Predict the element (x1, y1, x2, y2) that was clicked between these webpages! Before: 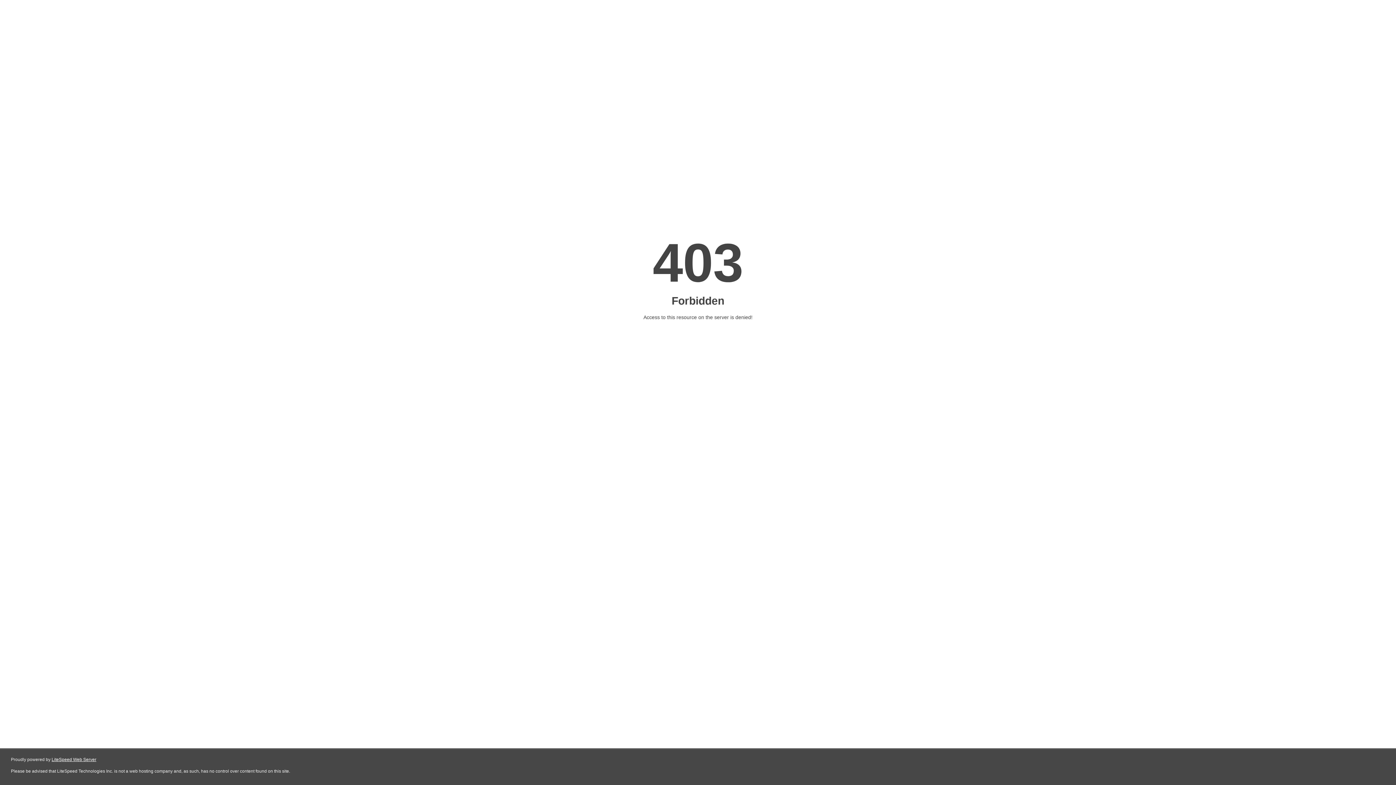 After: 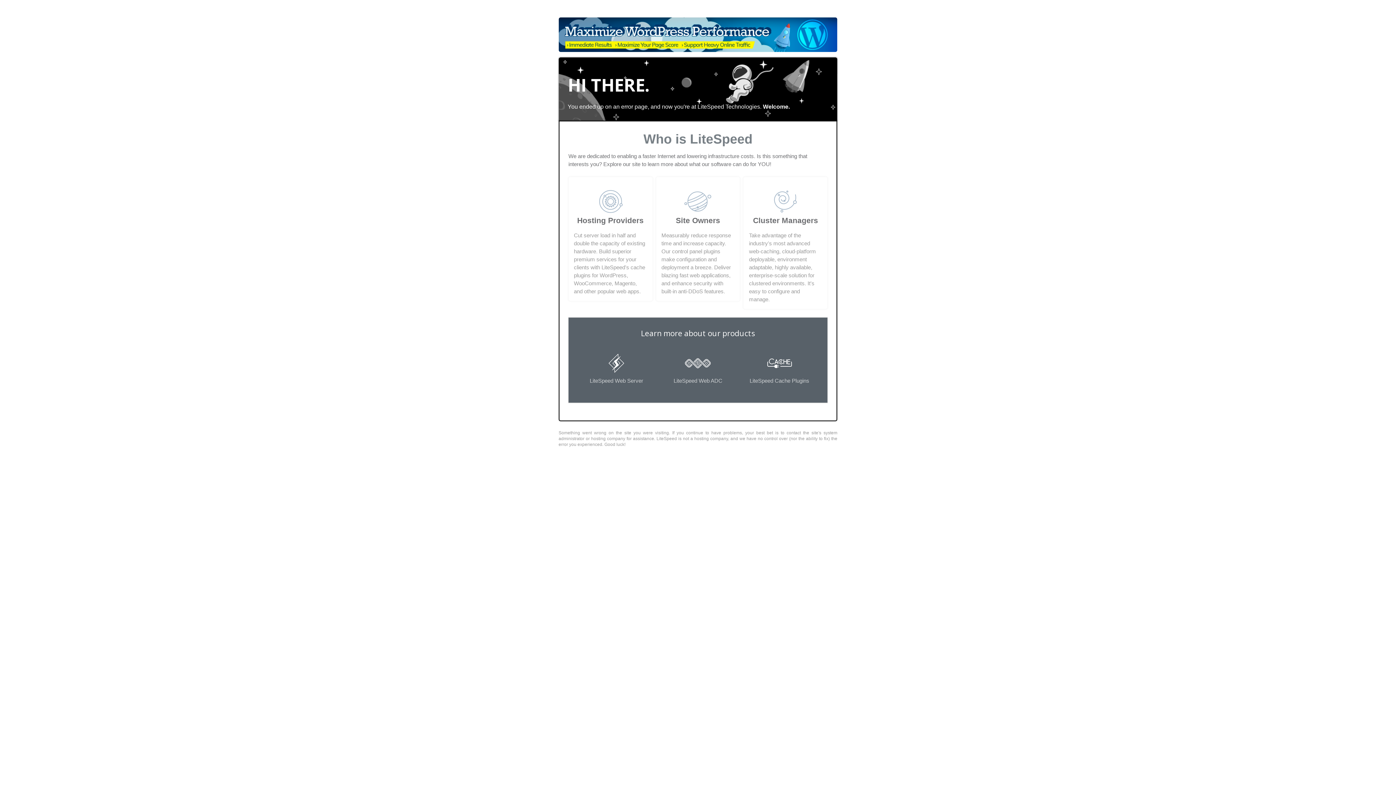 Action: bbox: (51, 757, 96, 762) label: LiteSpeed Web Server